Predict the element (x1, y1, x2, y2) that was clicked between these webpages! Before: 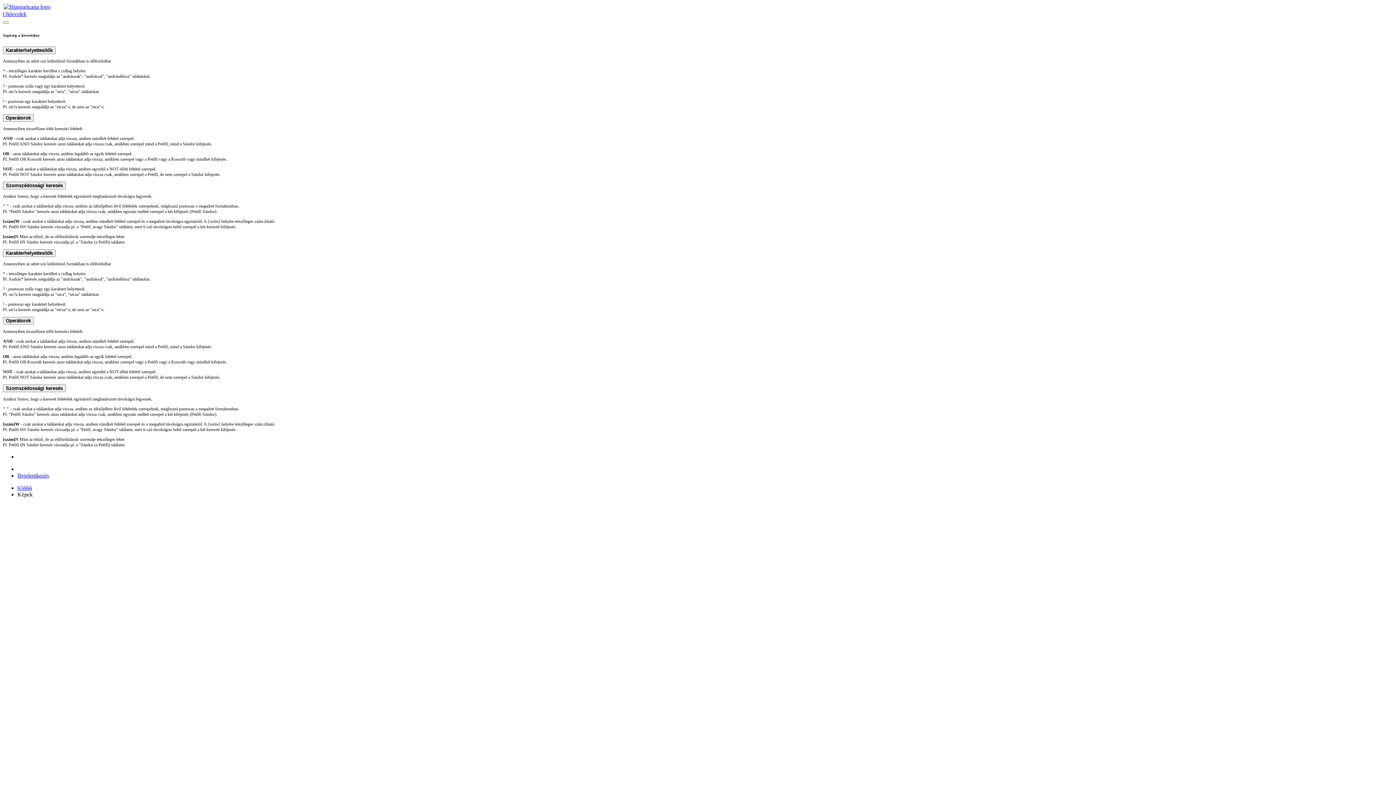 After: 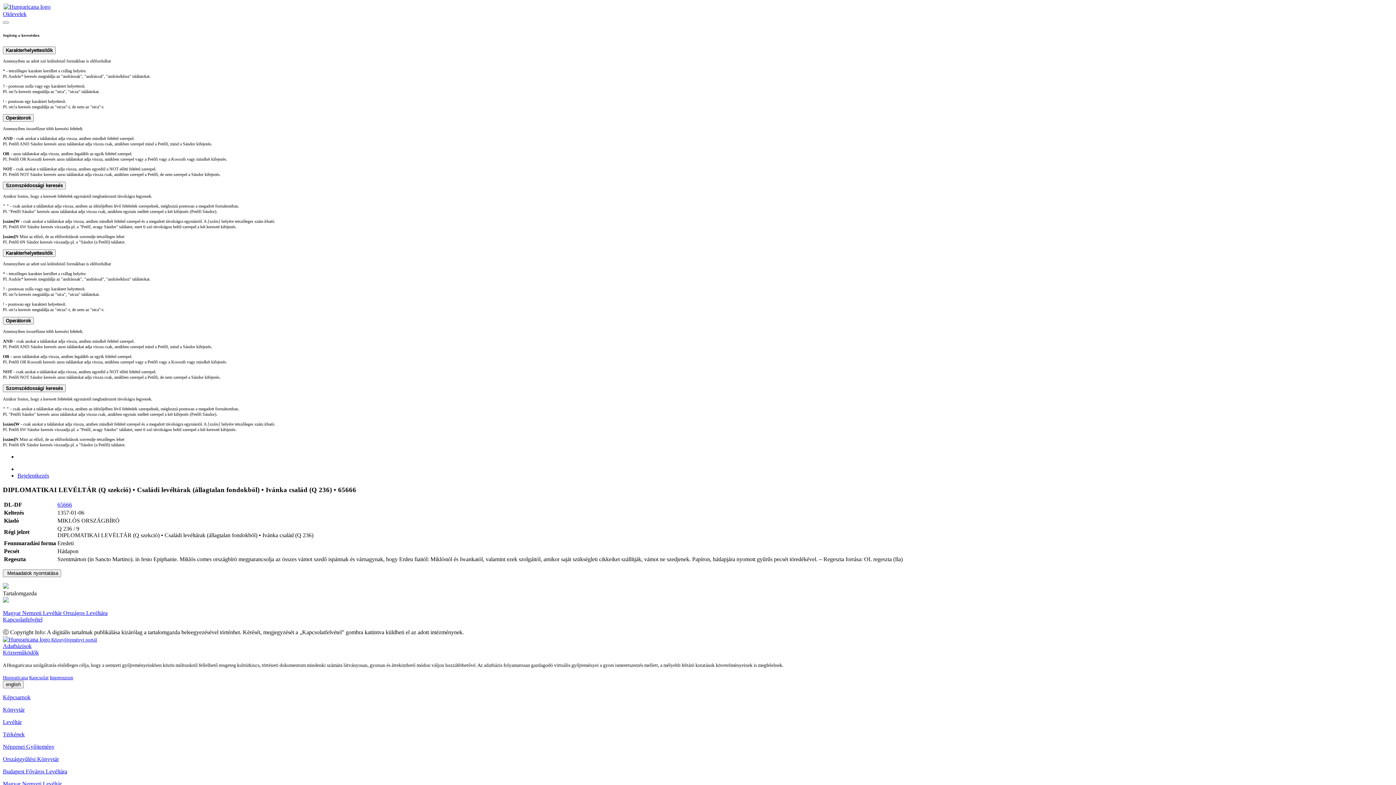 Action: bbox: (17, 485, 32, 491) label: 65666